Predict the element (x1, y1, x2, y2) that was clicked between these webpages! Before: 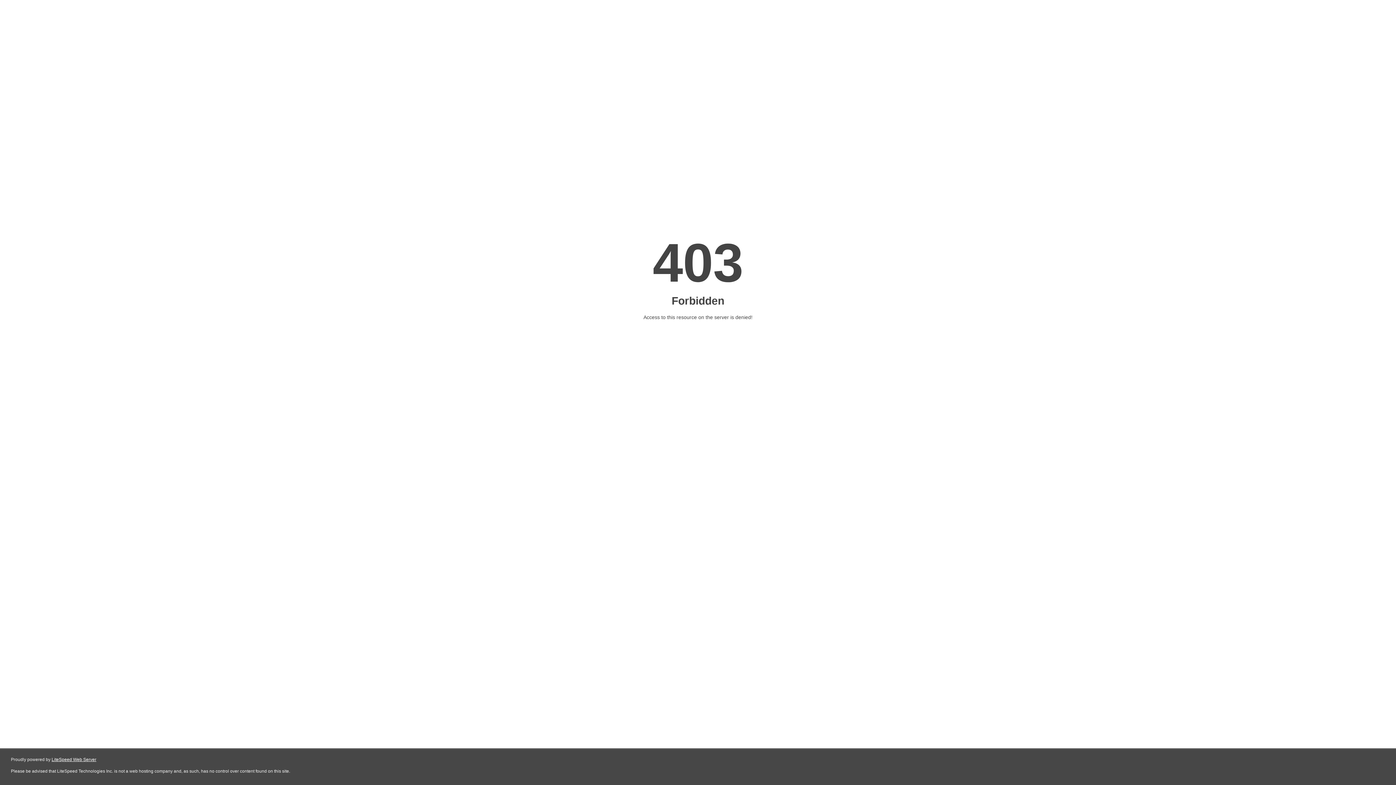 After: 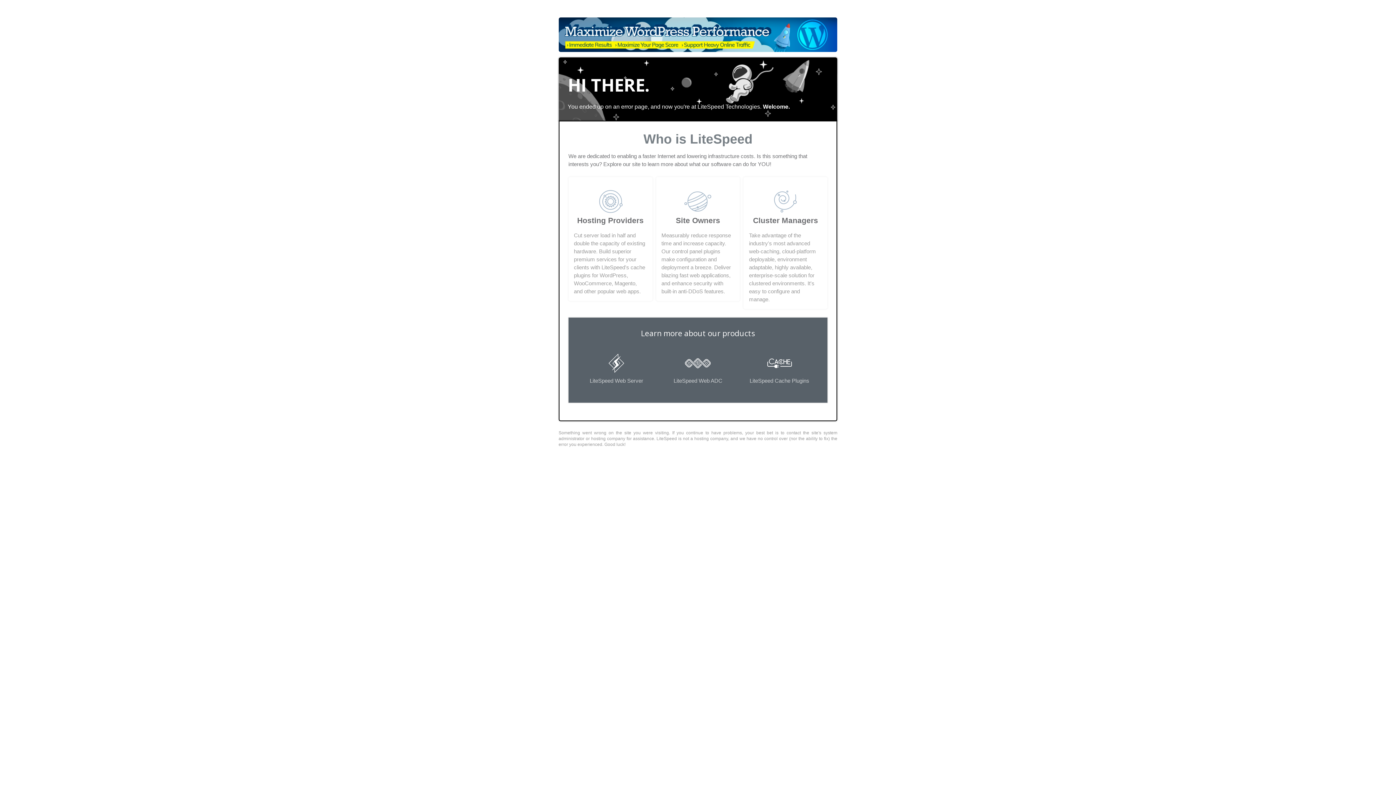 Action: label: LiteSpeed Web Server bbox: (51, 757, 96, 762)